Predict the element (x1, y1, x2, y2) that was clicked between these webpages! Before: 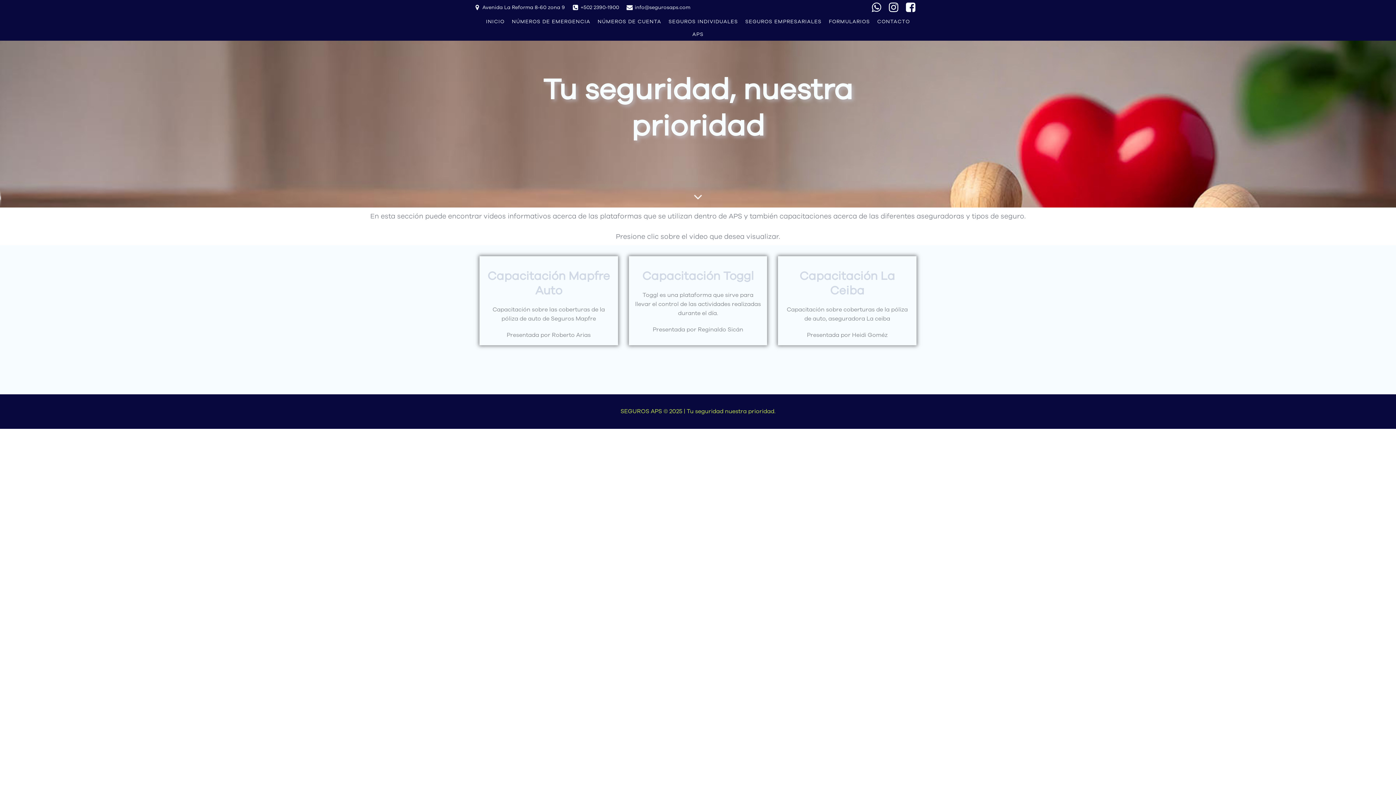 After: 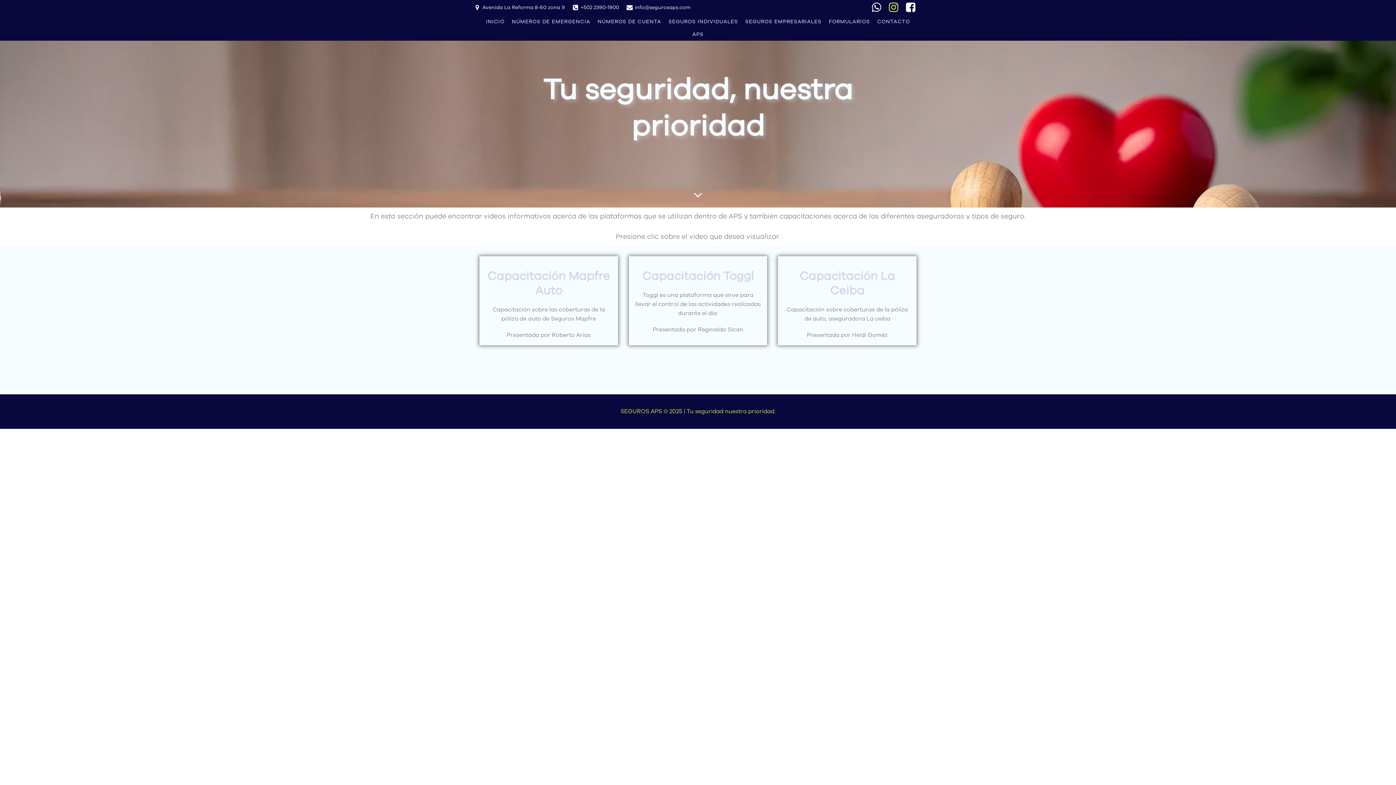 Action: bbox: (888, 1, 905, 13) label: Social link: https://www.instagram.com/seguros_aps/